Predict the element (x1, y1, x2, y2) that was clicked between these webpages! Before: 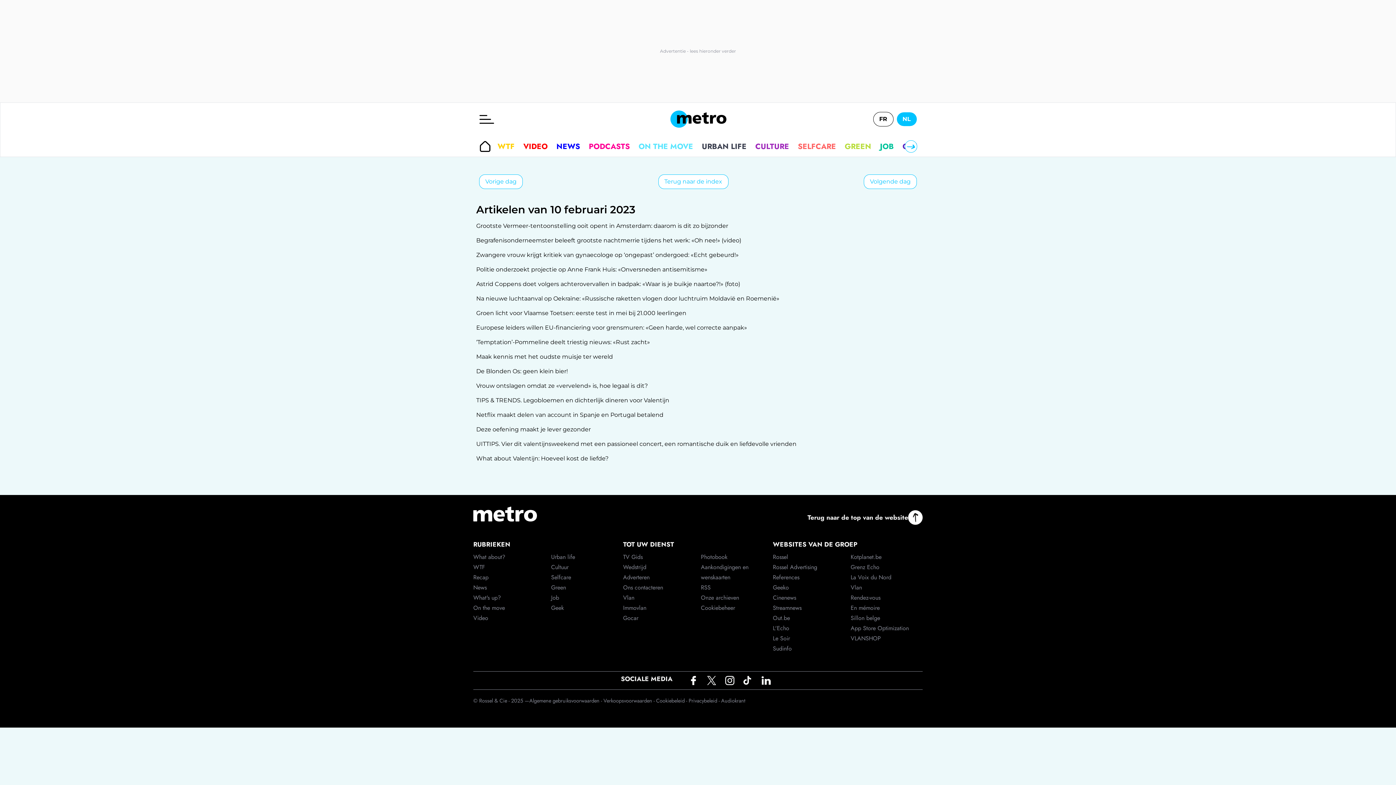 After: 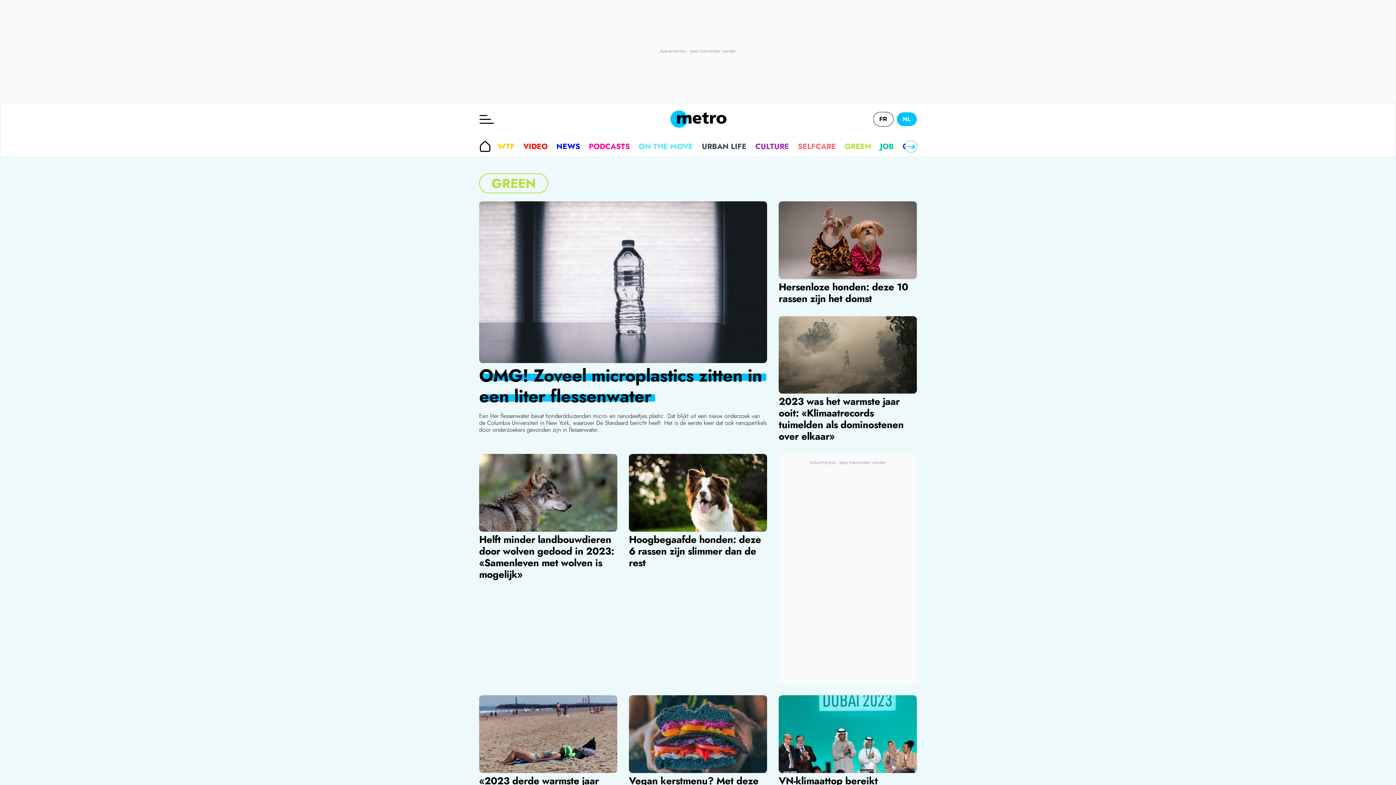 Action: label: Green bbox: (551, 582, 623, 593)